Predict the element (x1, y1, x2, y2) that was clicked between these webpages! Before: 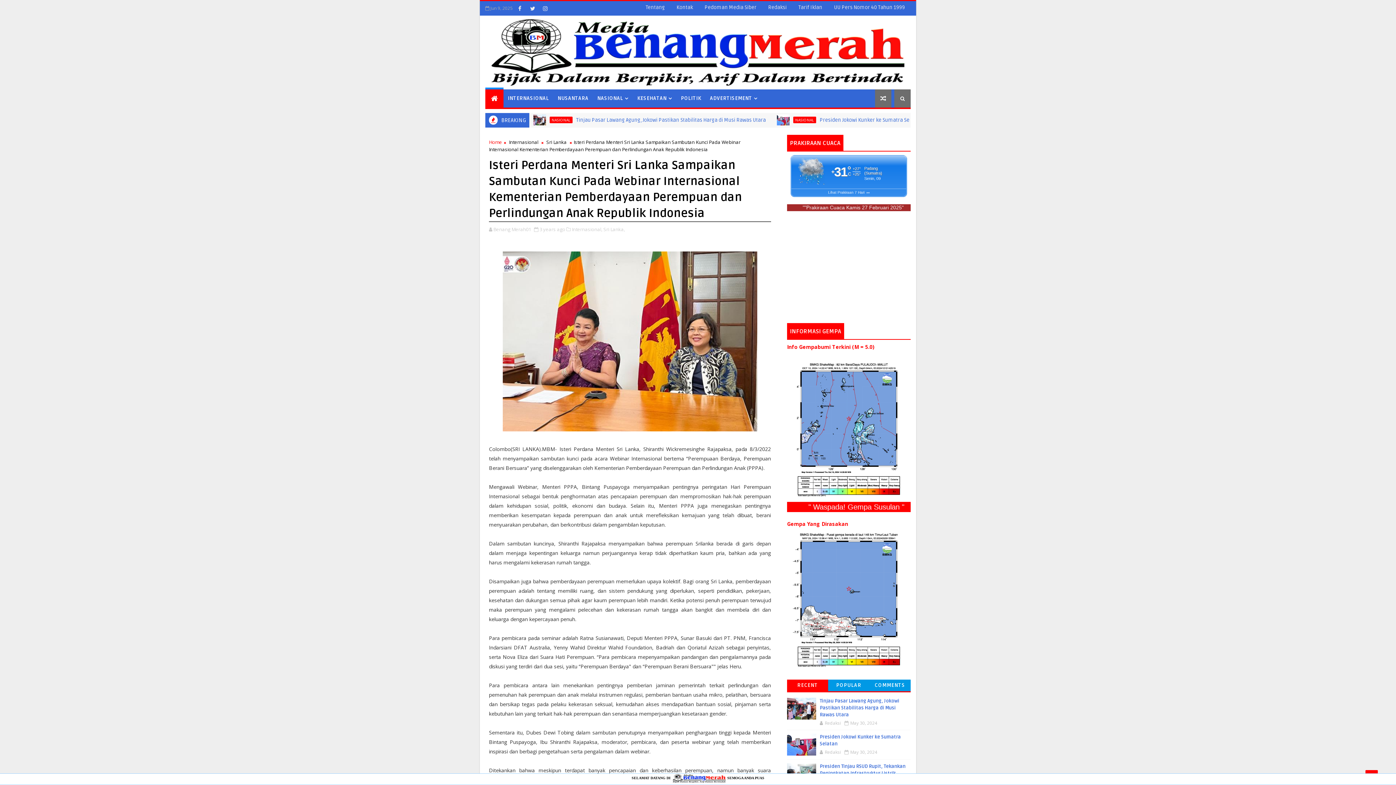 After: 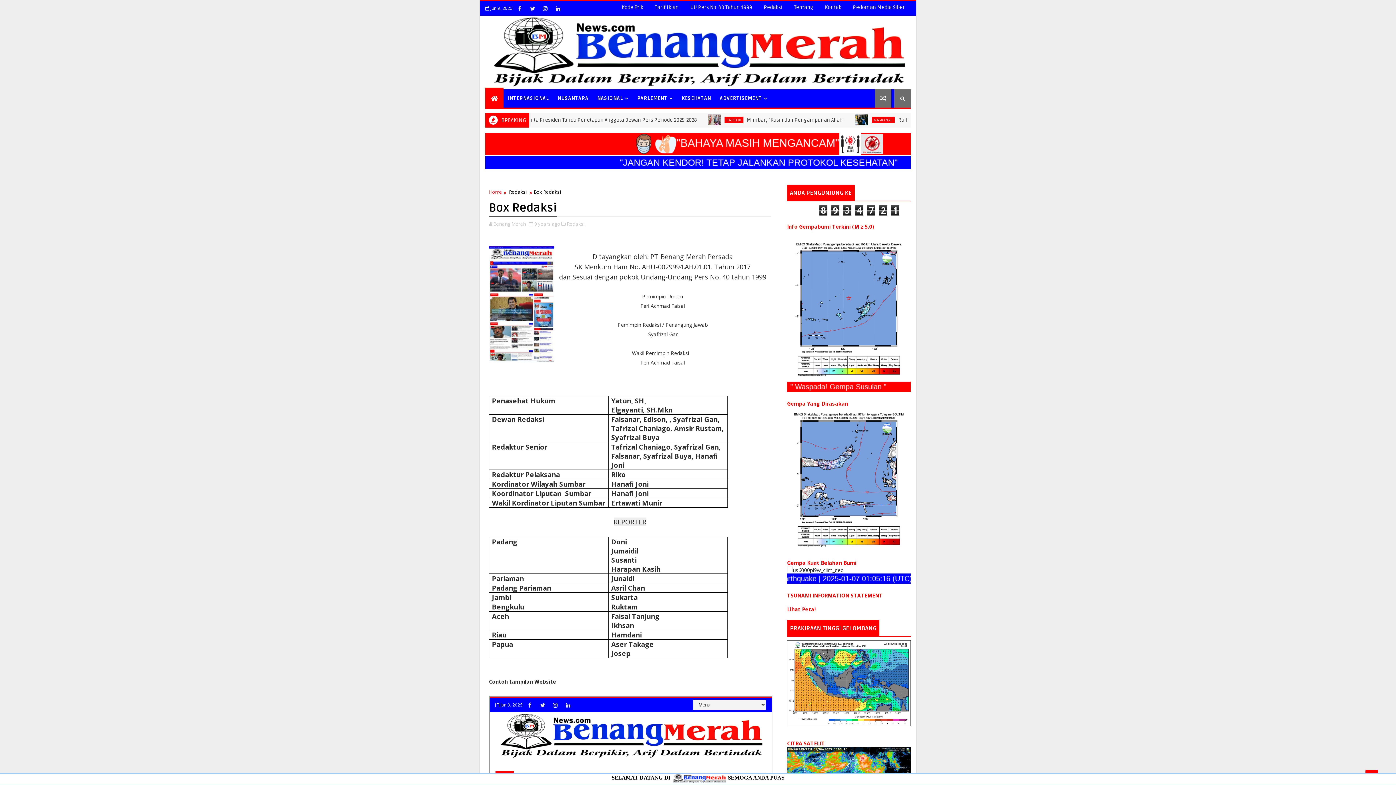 Action: bbox: (762, 1, 792, 14) label: Redaksi